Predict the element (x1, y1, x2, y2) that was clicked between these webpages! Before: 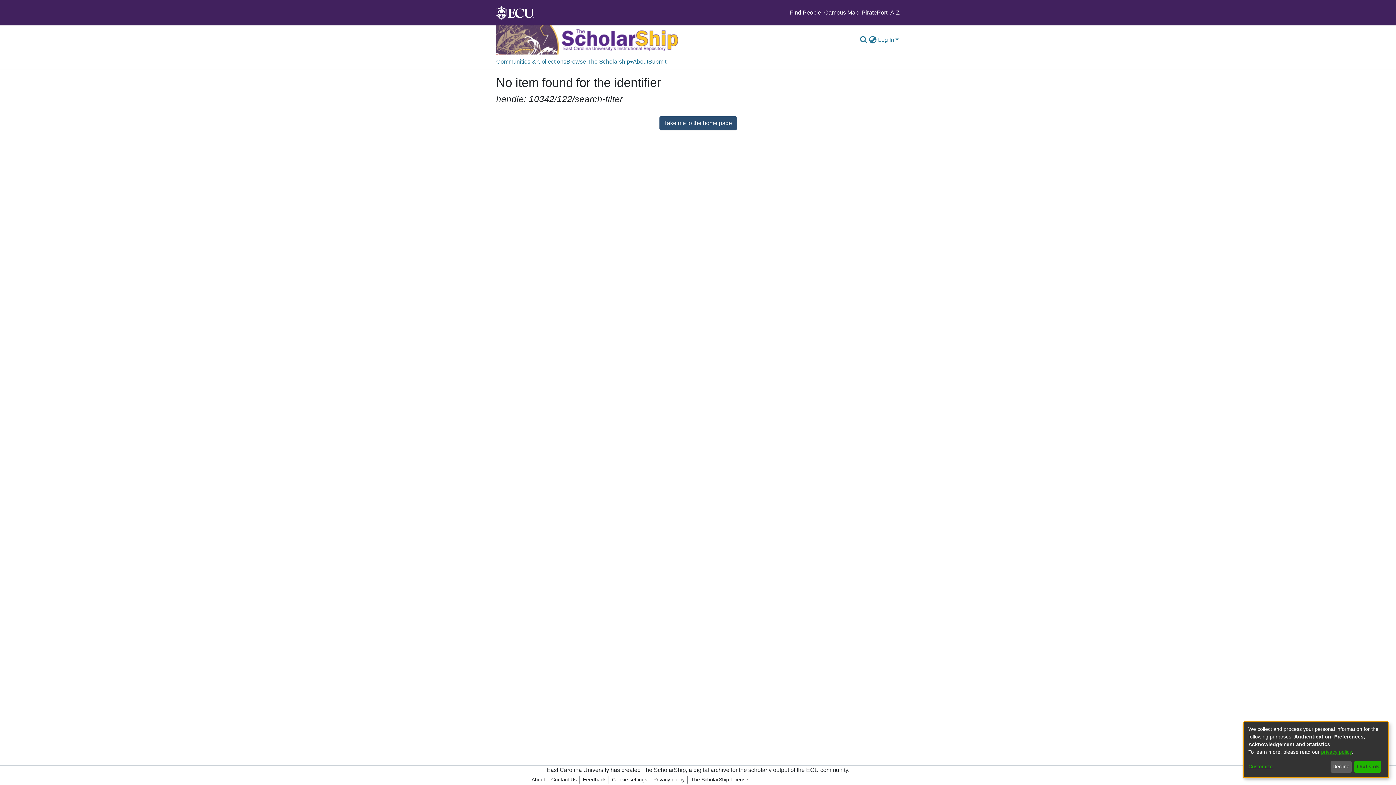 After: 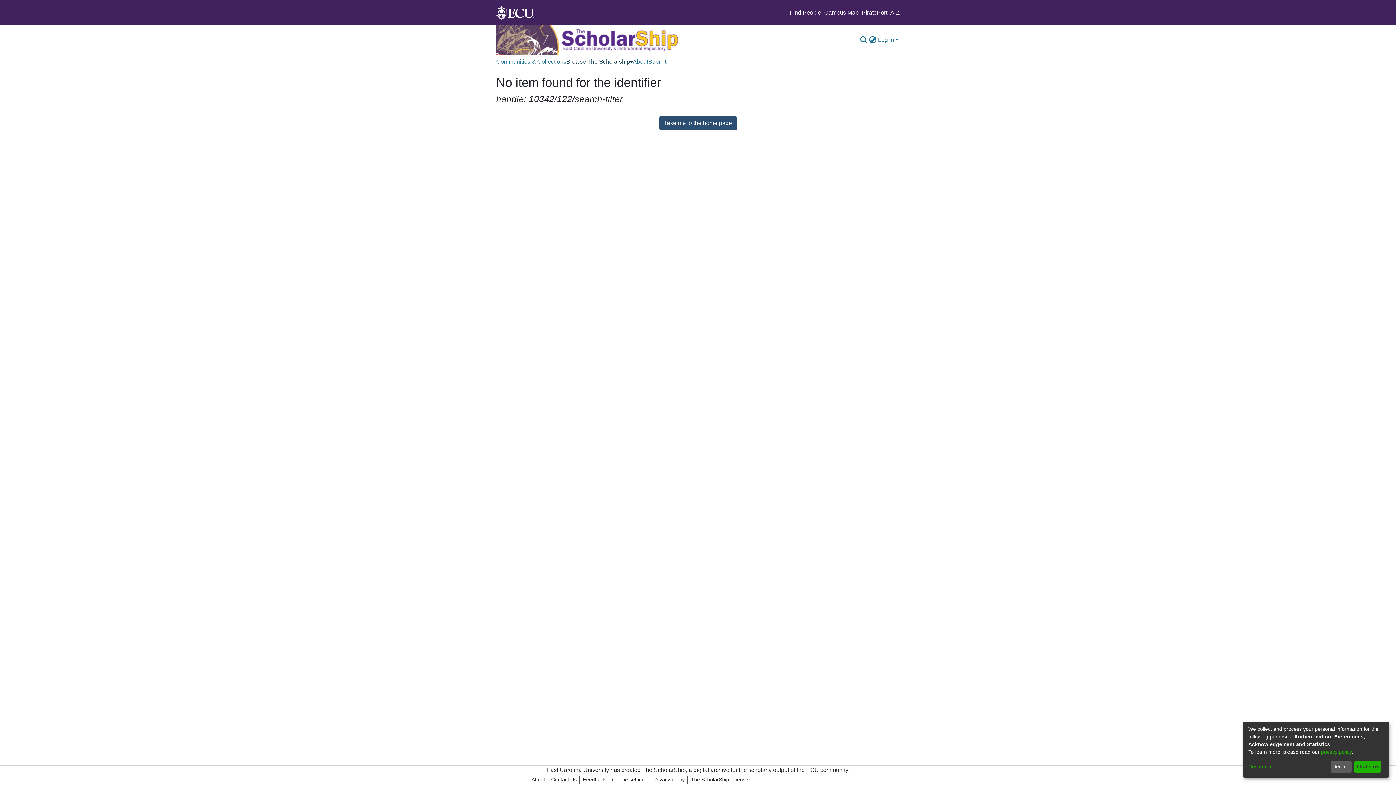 Action: label: Browse The Scholarship bbox: (566, 54, 633, 69)